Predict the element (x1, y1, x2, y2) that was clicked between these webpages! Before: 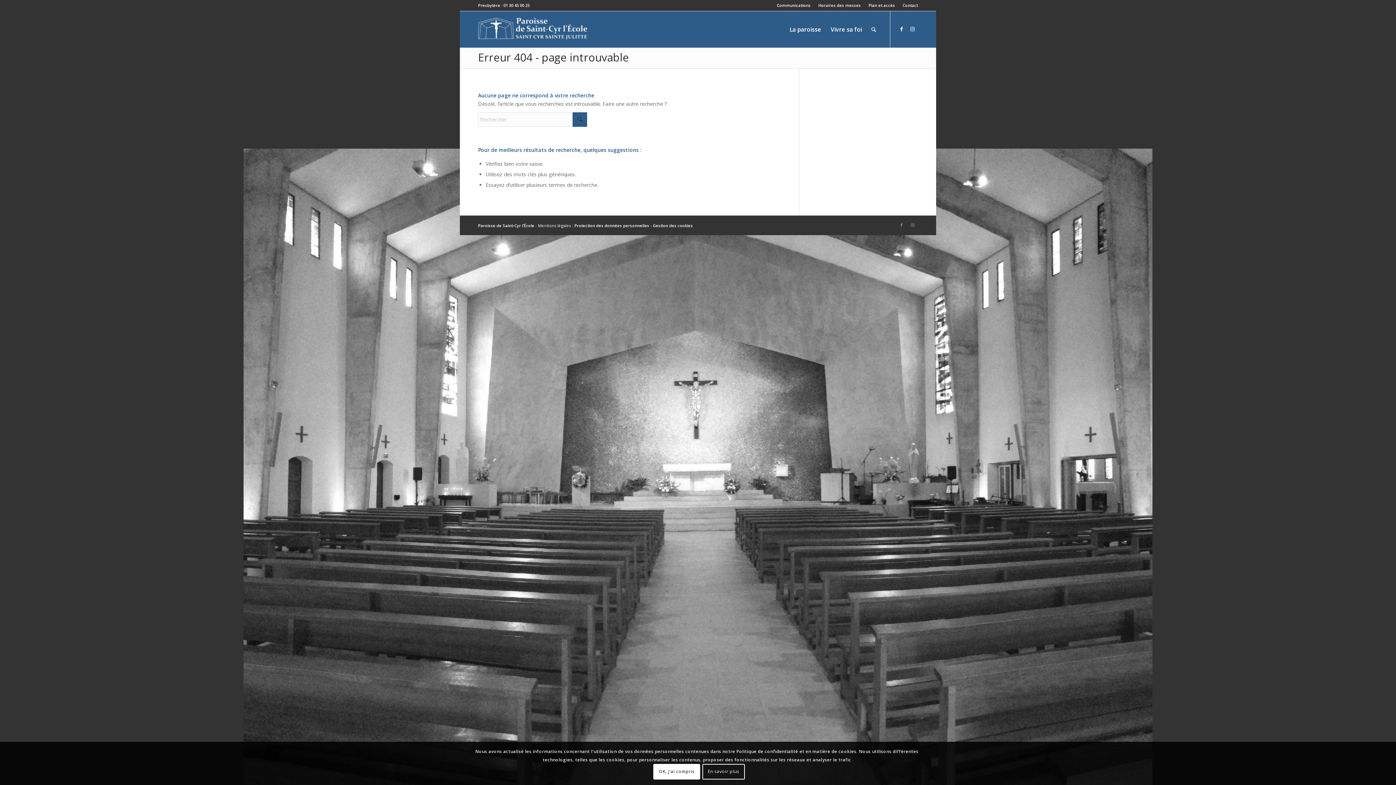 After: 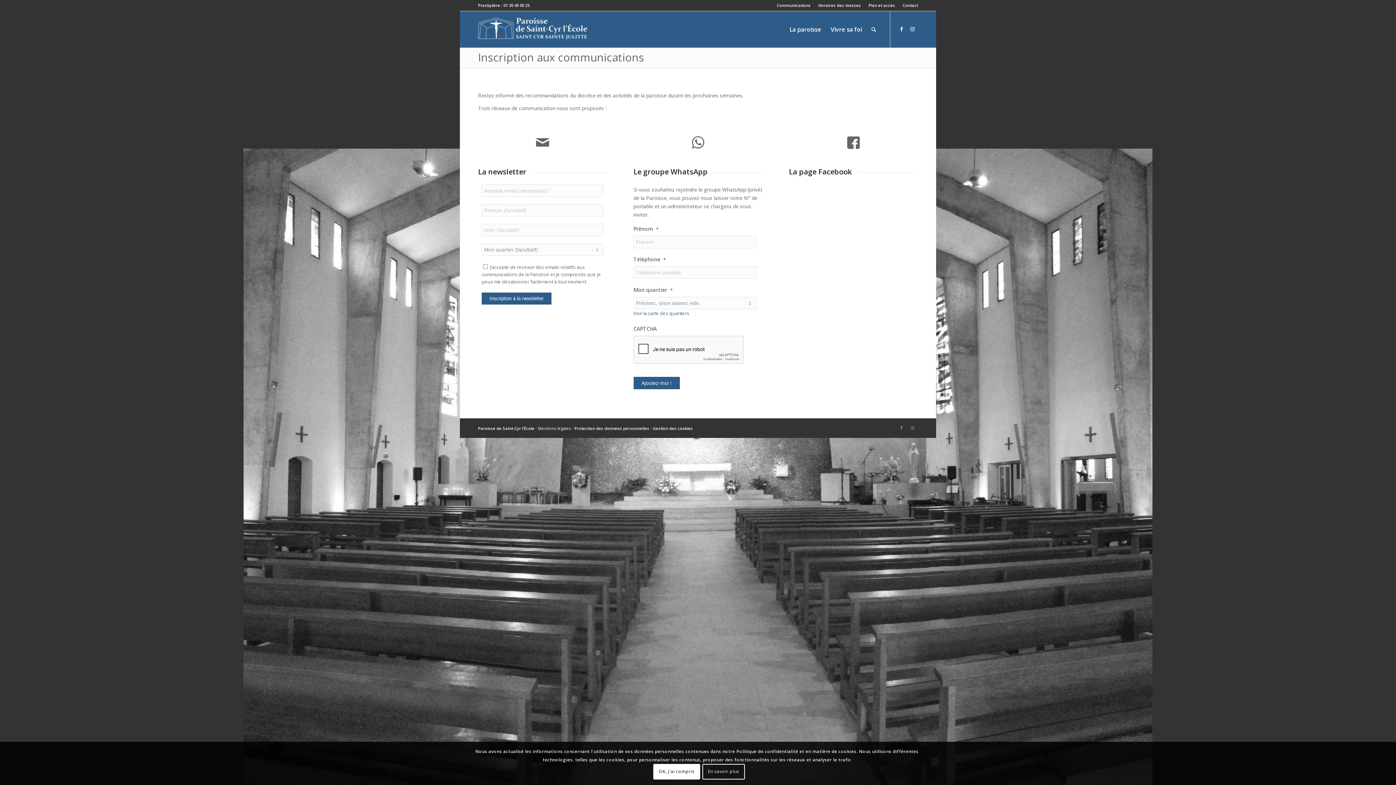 Action: bbox: (777, 0, 810, 10) label: Communications